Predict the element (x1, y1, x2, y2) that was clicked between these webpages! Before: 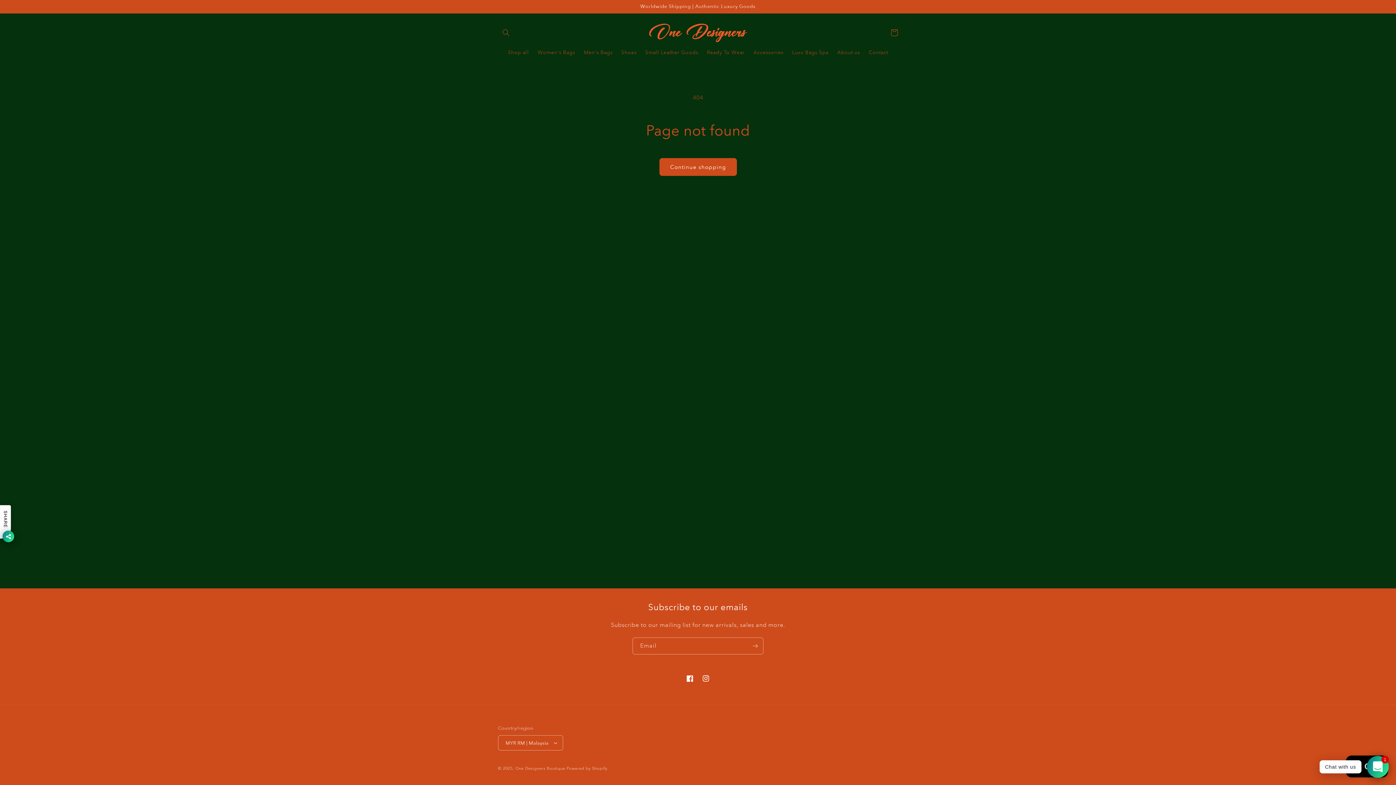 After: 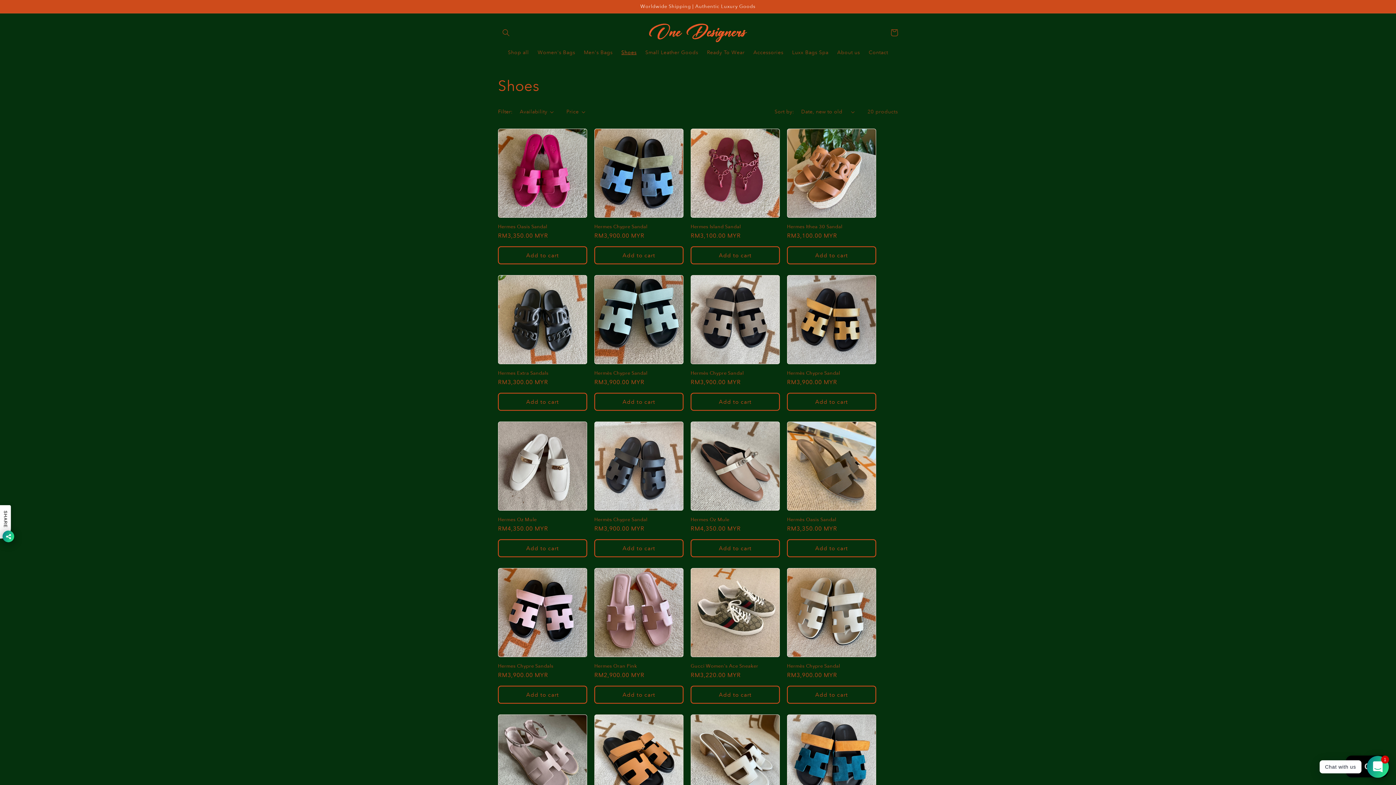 Action: bbox: (617, 44, 641, 60) label: Shoes